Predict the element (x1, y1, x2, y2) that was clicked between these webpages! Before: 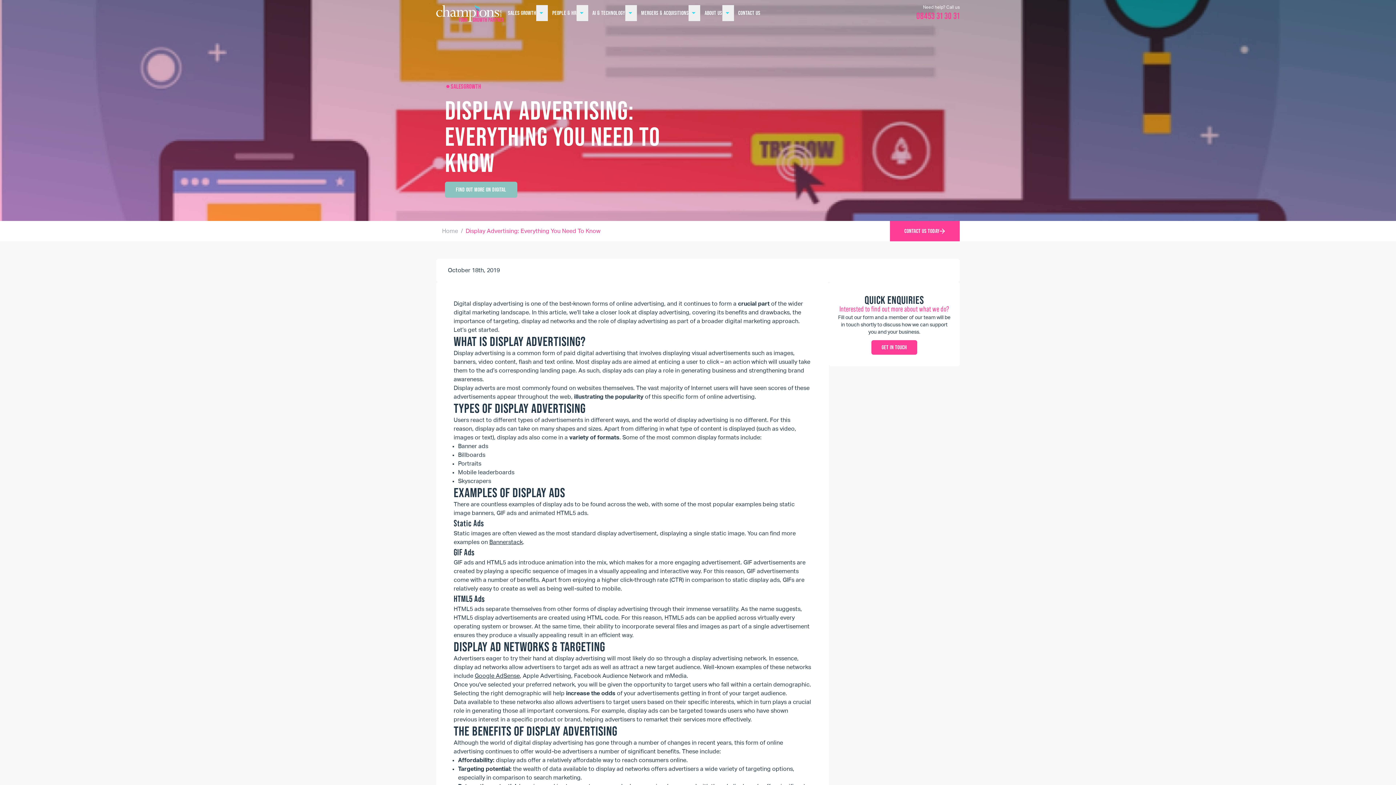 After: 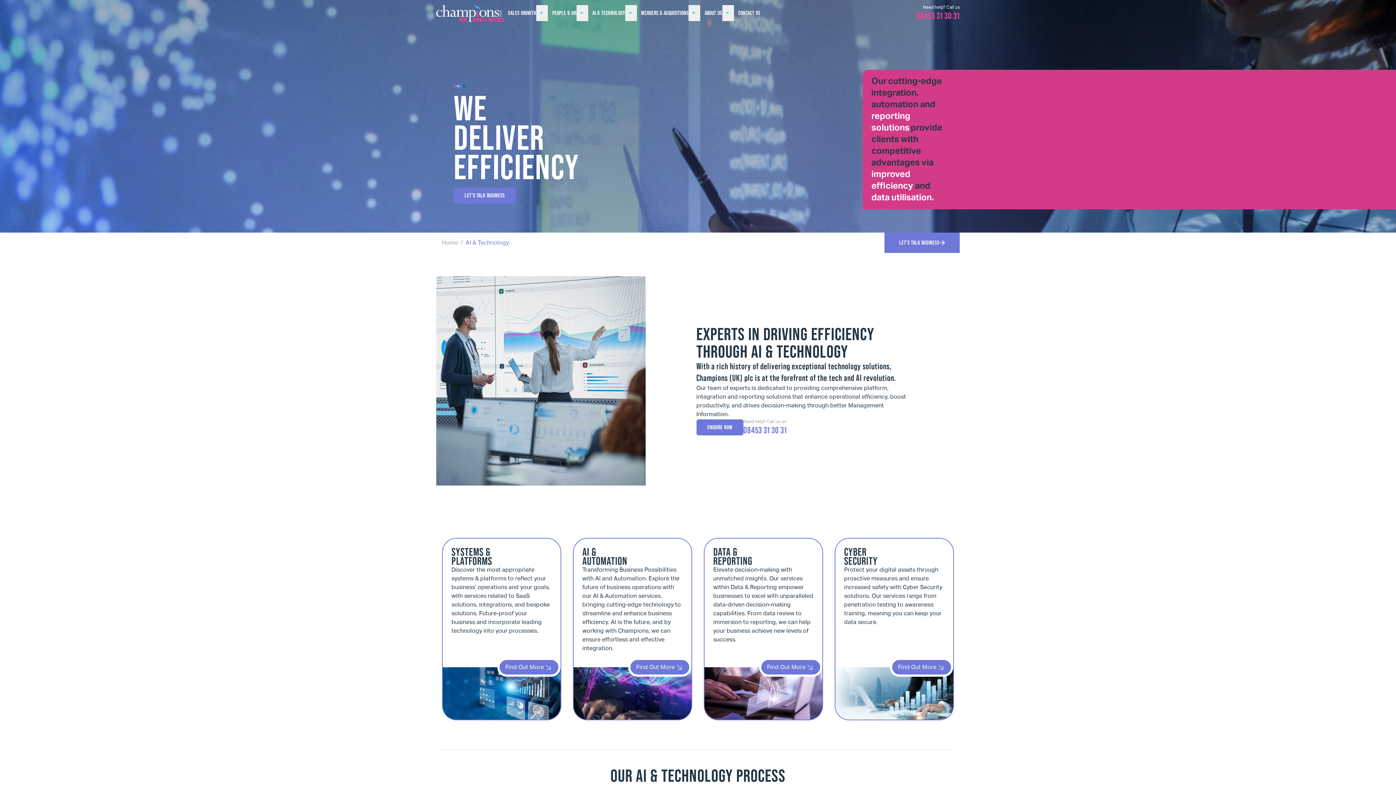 Action: bbox: (588, 2, 625, 23) label: AI & TECHNOLOGY